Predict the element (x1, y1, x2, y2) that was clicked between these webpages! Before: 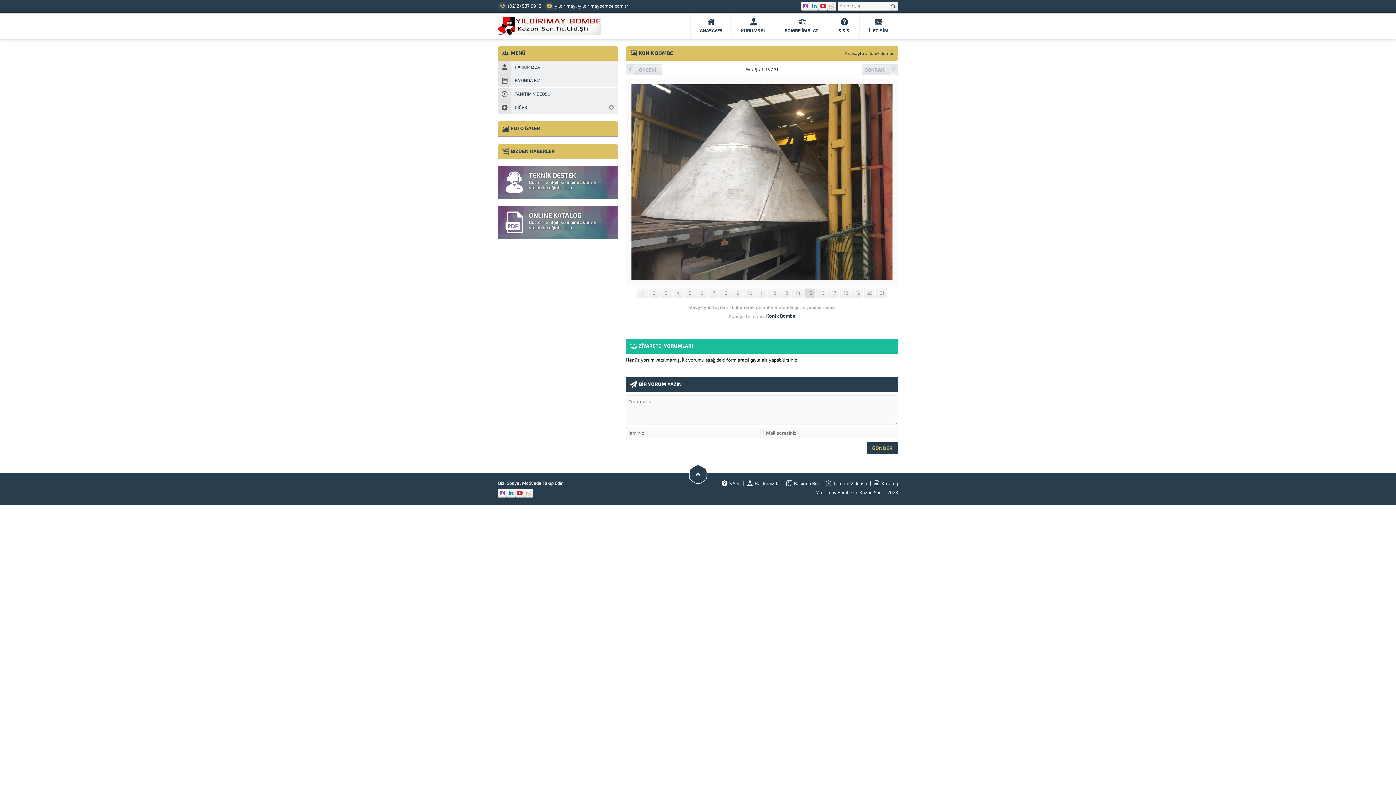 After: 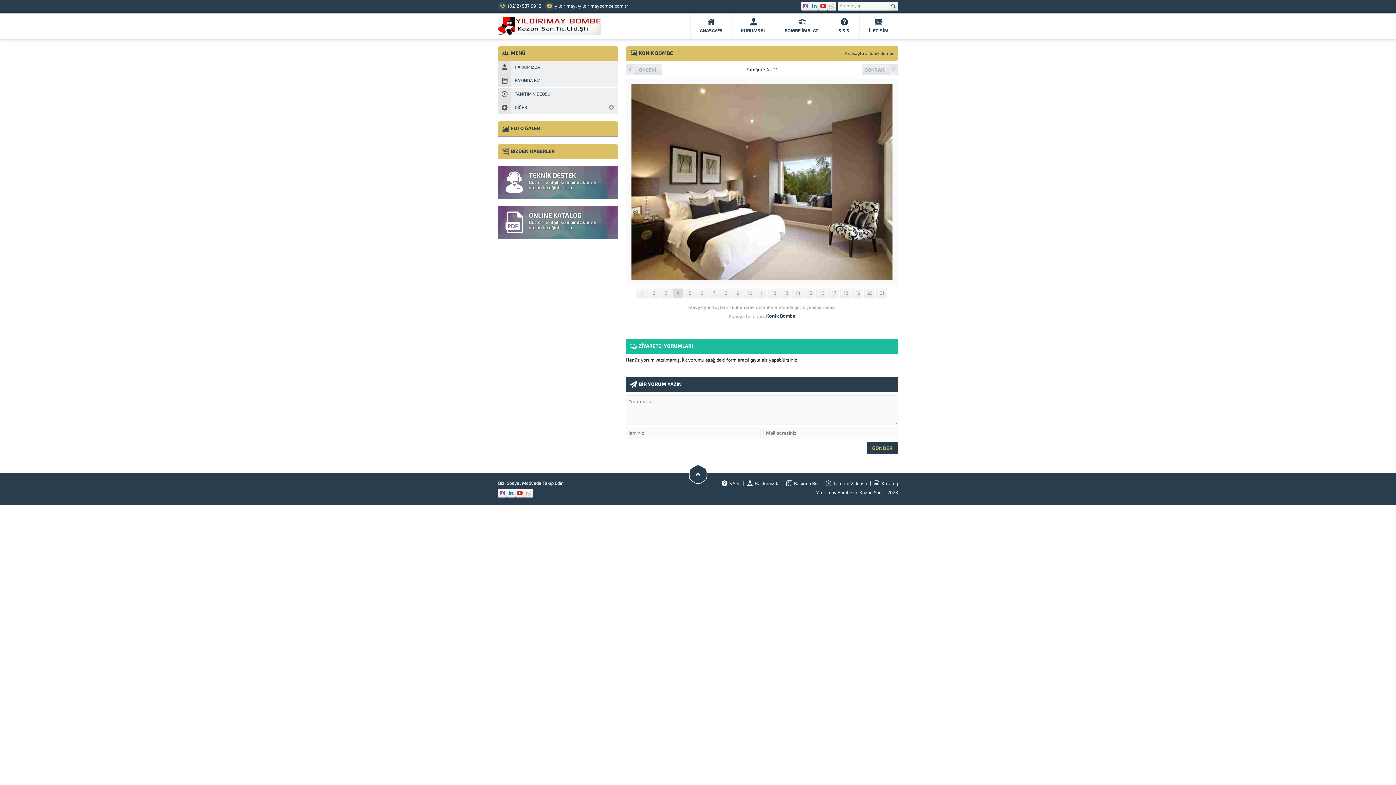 Action: label: 4 bbox: (672, 288, 683, 298)